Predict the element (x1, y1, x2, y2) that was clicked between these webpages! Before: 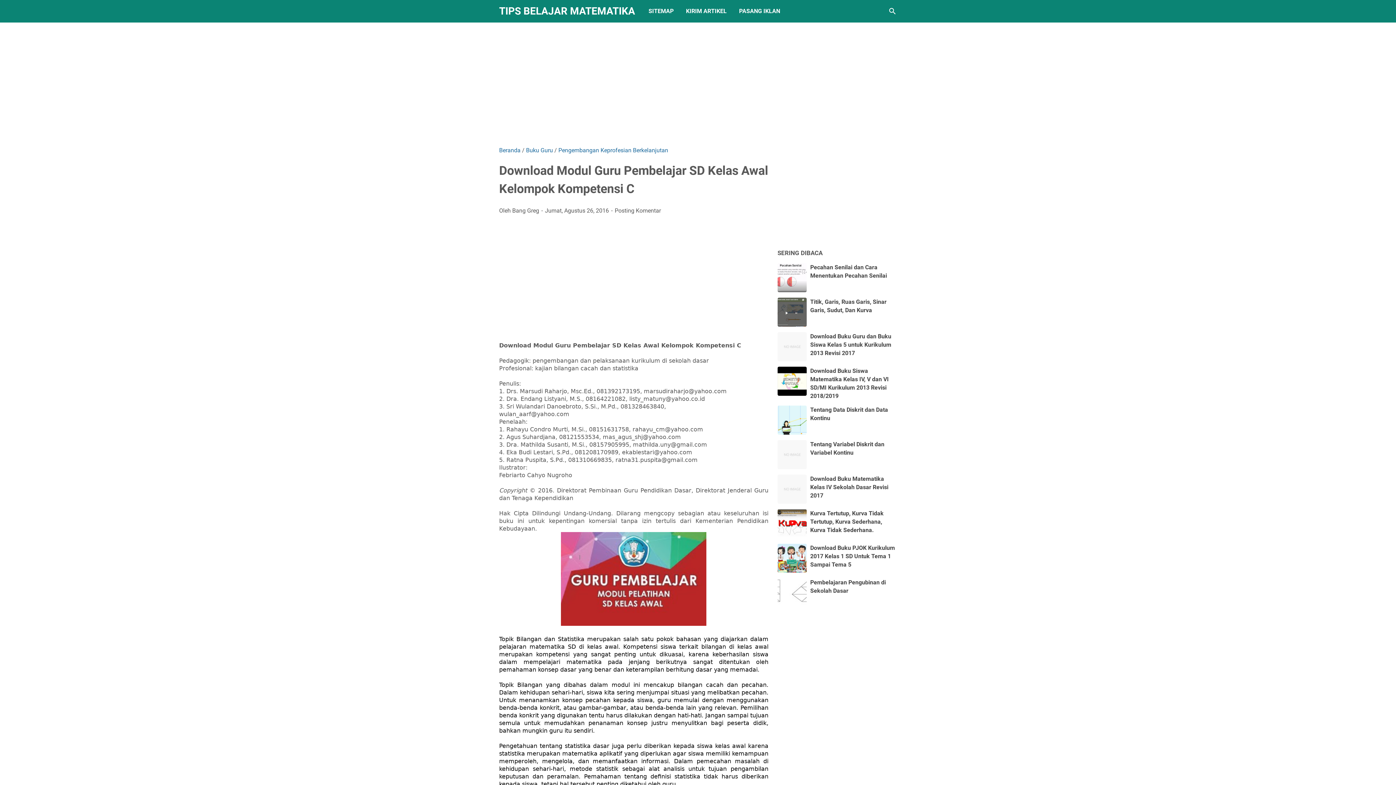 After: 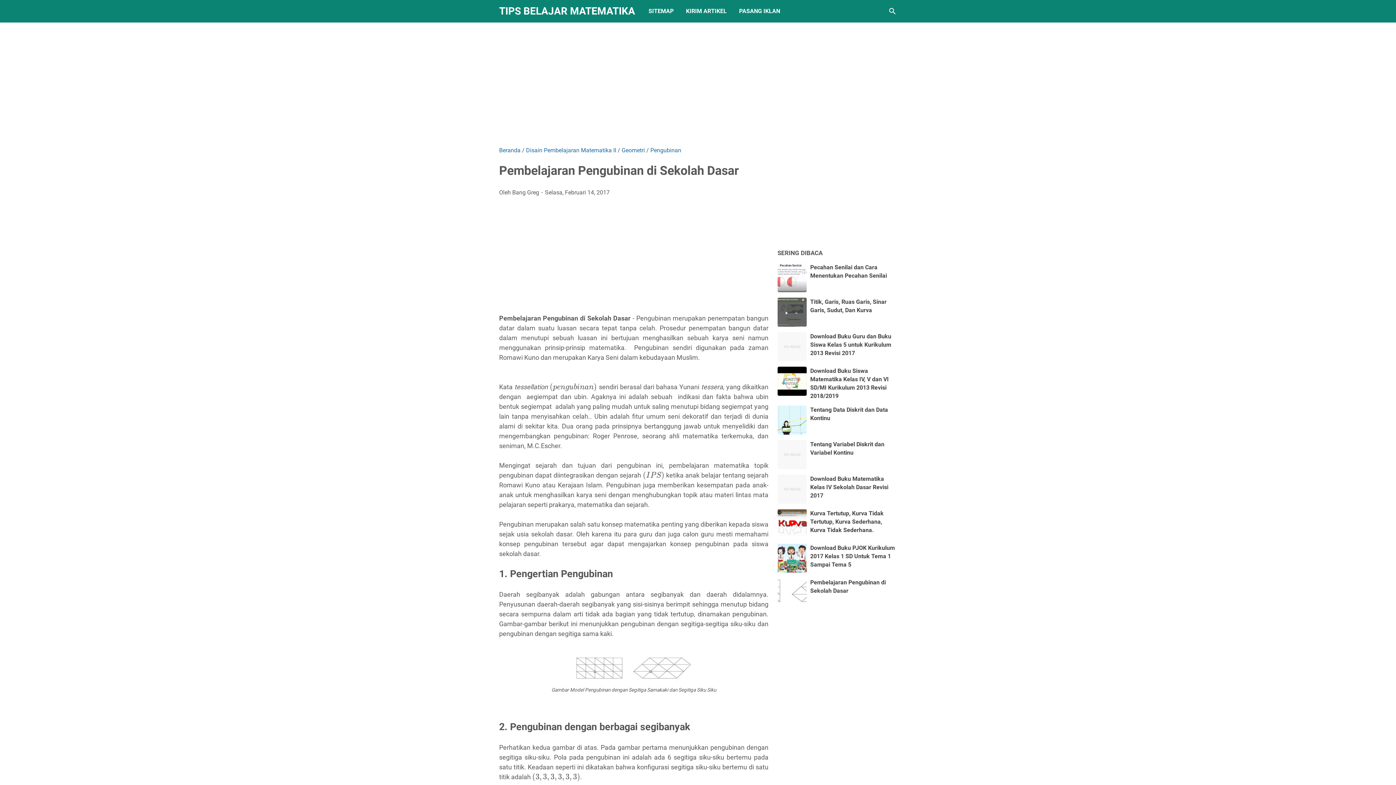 Action: bbox: (777, 578, 806, 607)